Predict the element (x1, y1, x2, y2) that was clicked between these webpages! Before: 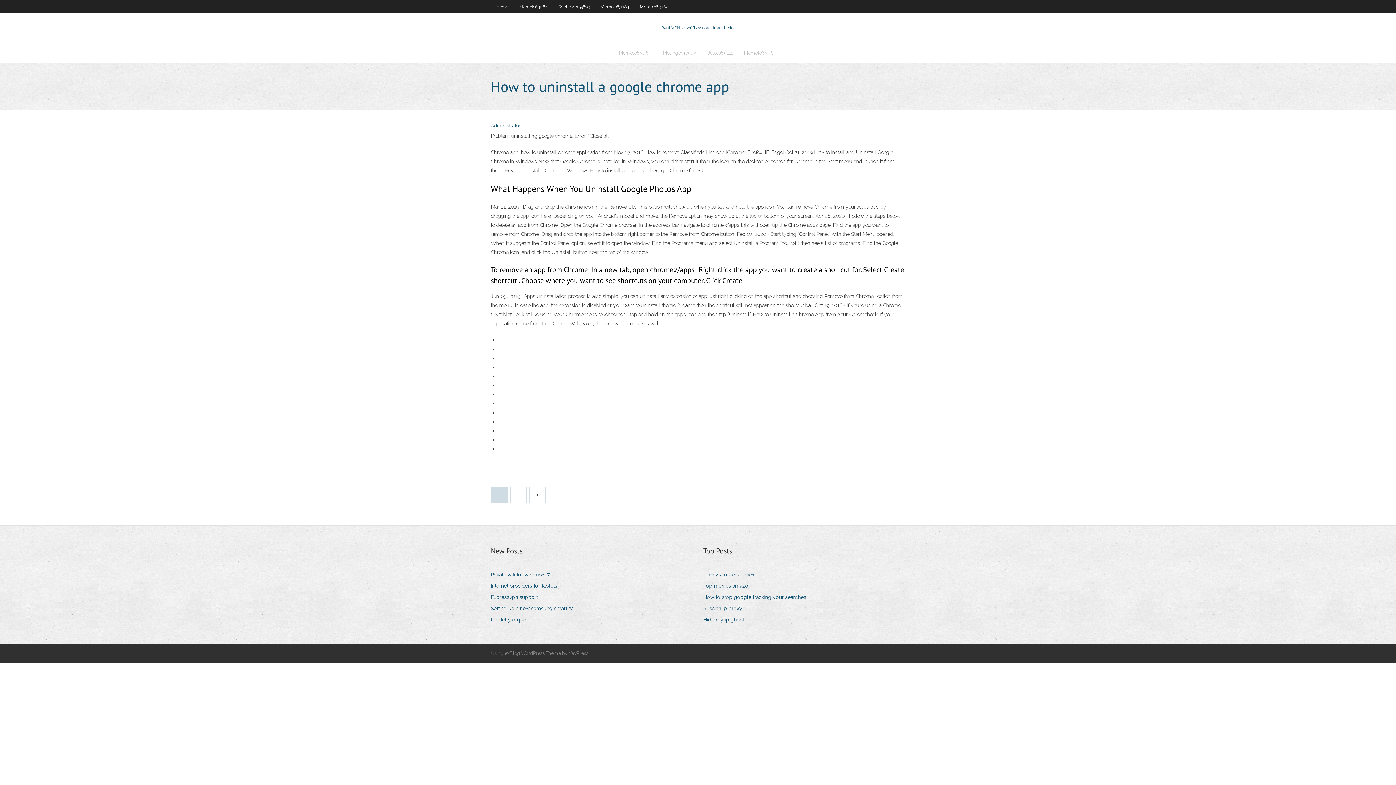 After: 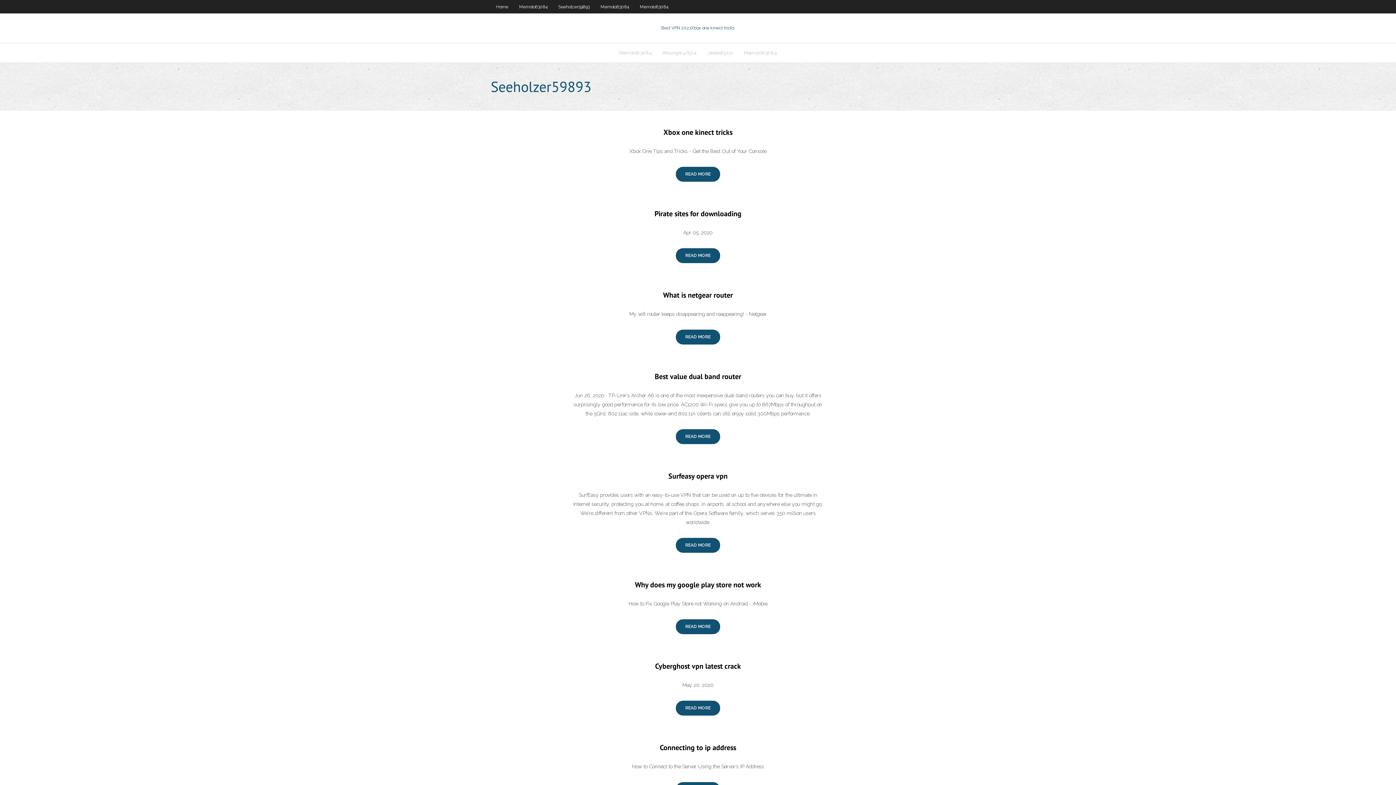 Action: bbox: (553, 0, 595, 13) label: Seeholzer59893